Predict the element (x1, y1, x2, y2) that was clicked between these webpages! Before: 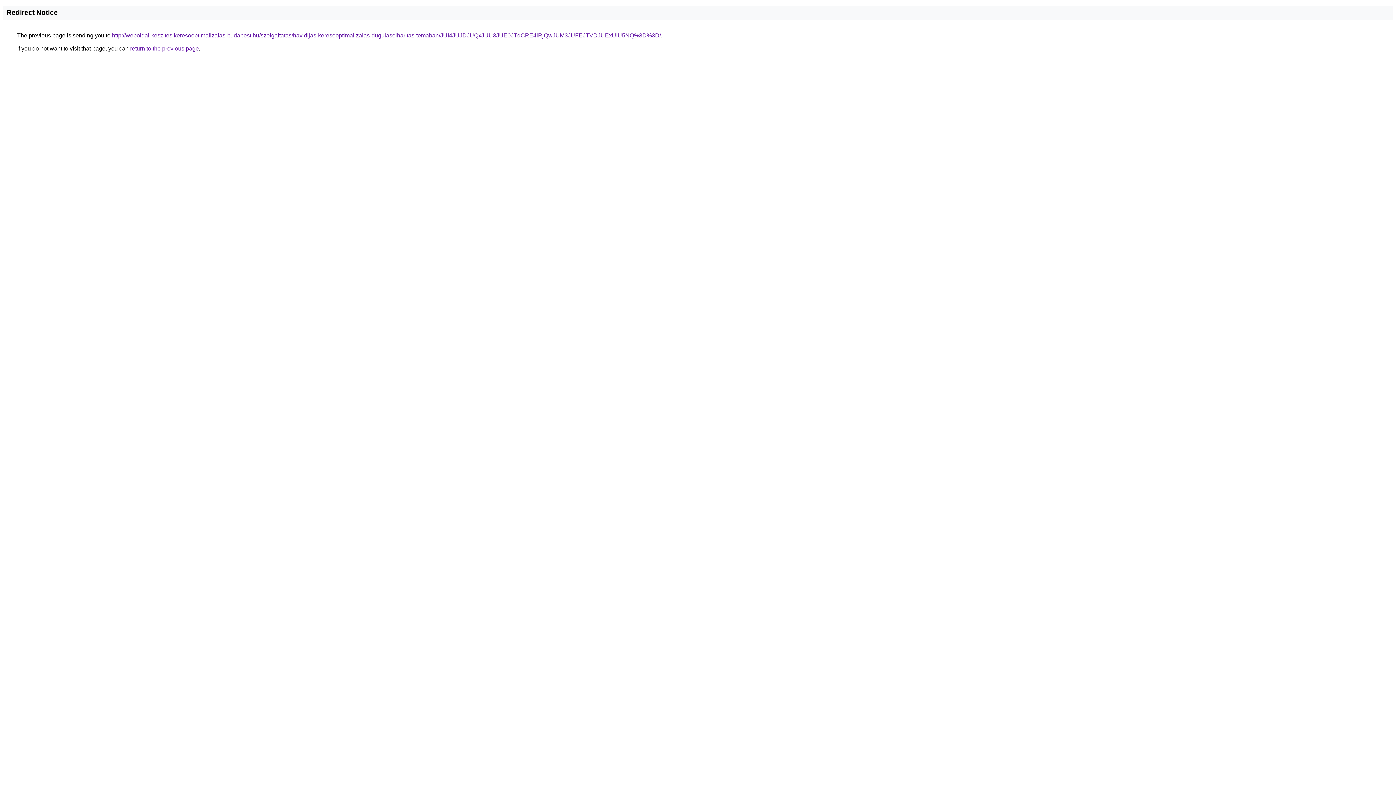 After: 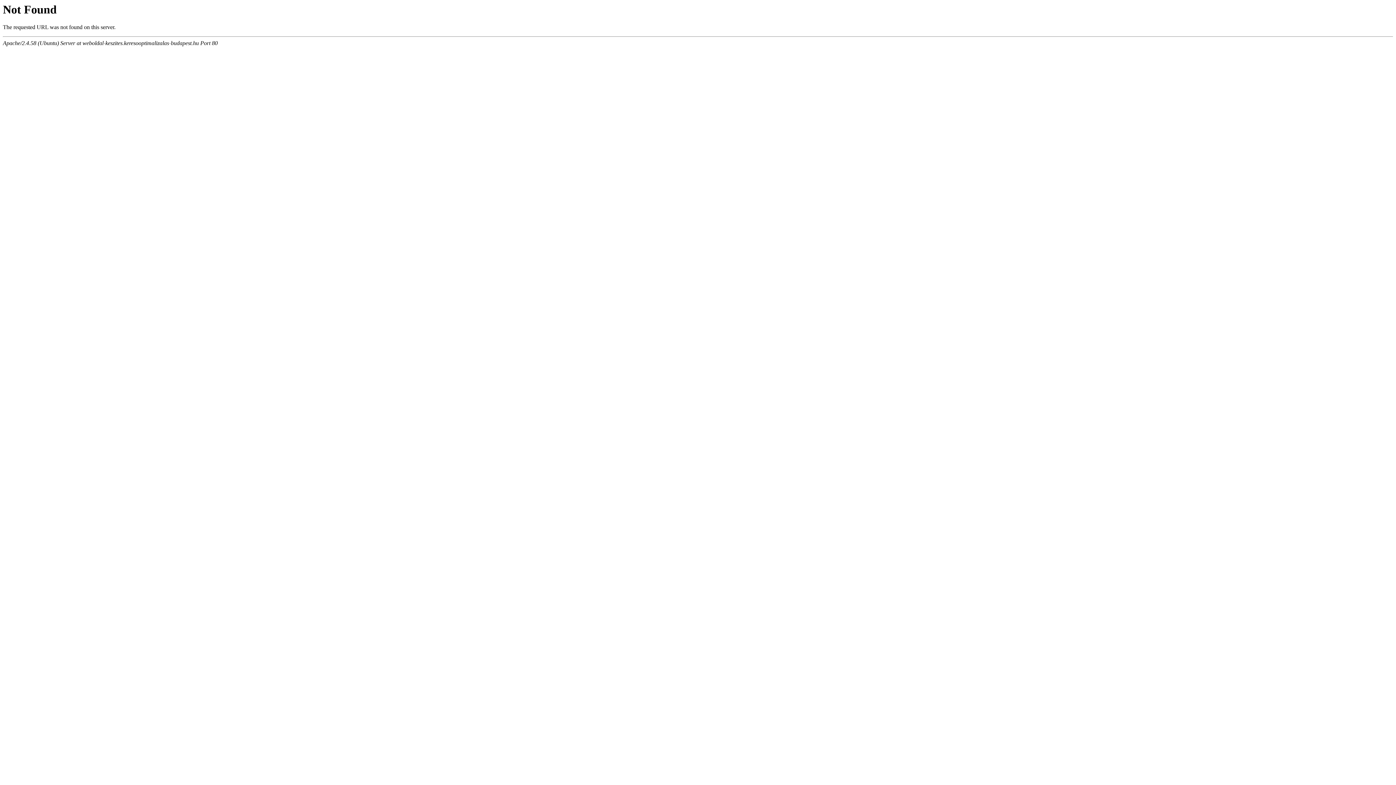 Action: bbox: (112, 32, 661, 38) label: http://weboldal-keszites.keresooptimalizalas-budapest.hu/szolgaltatas/havidijas-keresooptimalizalas-dugulaselharitas-temaban/JUI4JUJDJUQxJUU3JUE0JTdCRE4lRjQwJUM3JUFEJTVDJUExUiU5NQ%3D%3D/